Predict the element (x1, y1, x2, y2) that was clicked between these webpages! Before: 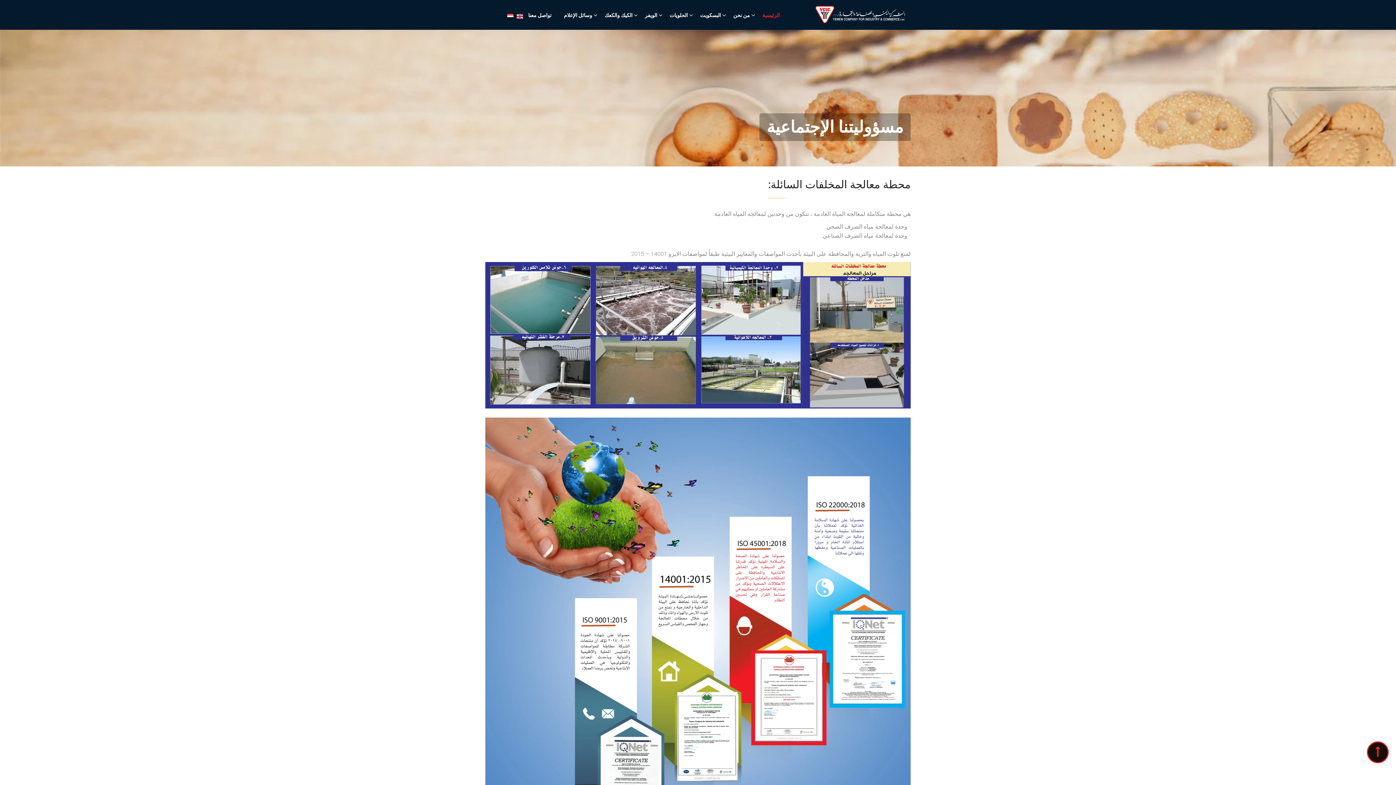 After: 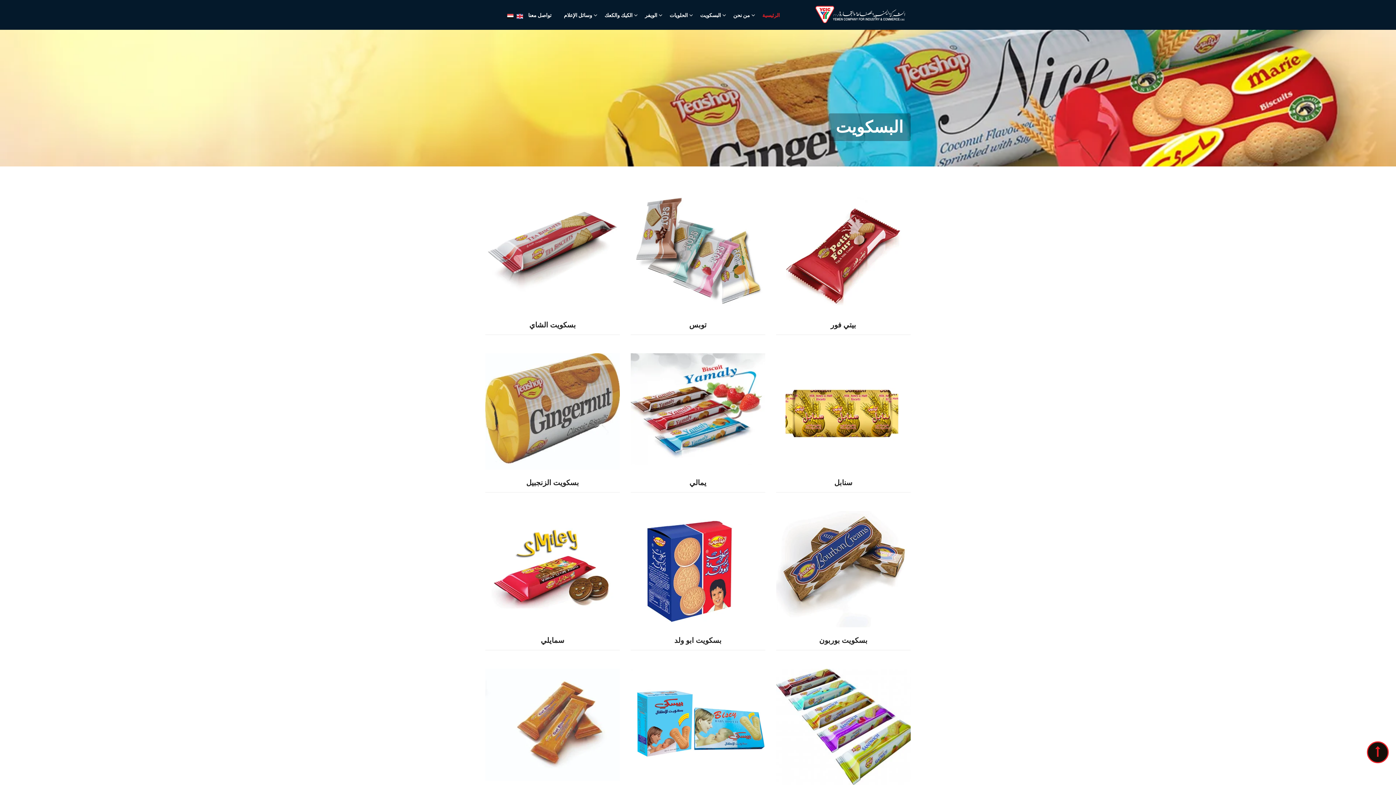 Action: bbox: (696, 2, 728, 29) label: البسكويت